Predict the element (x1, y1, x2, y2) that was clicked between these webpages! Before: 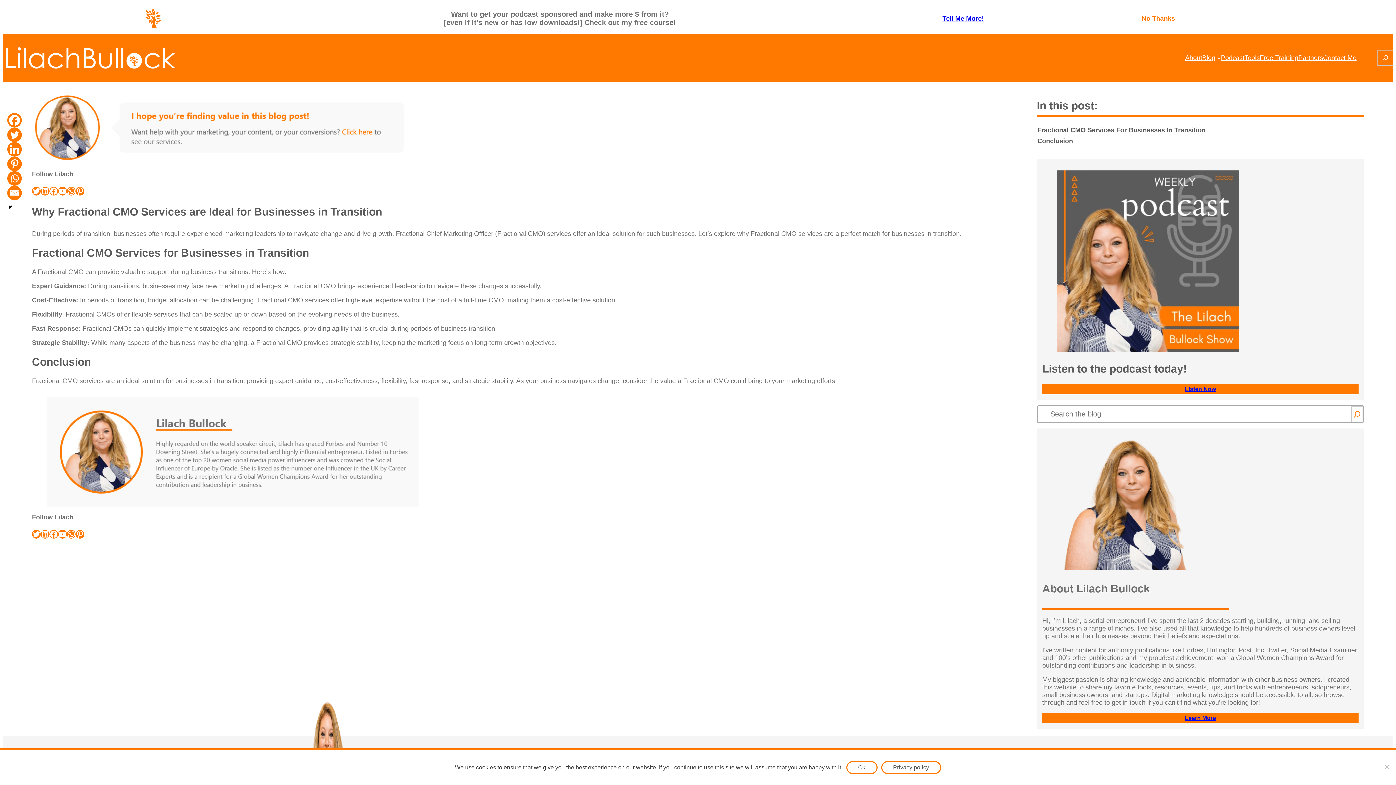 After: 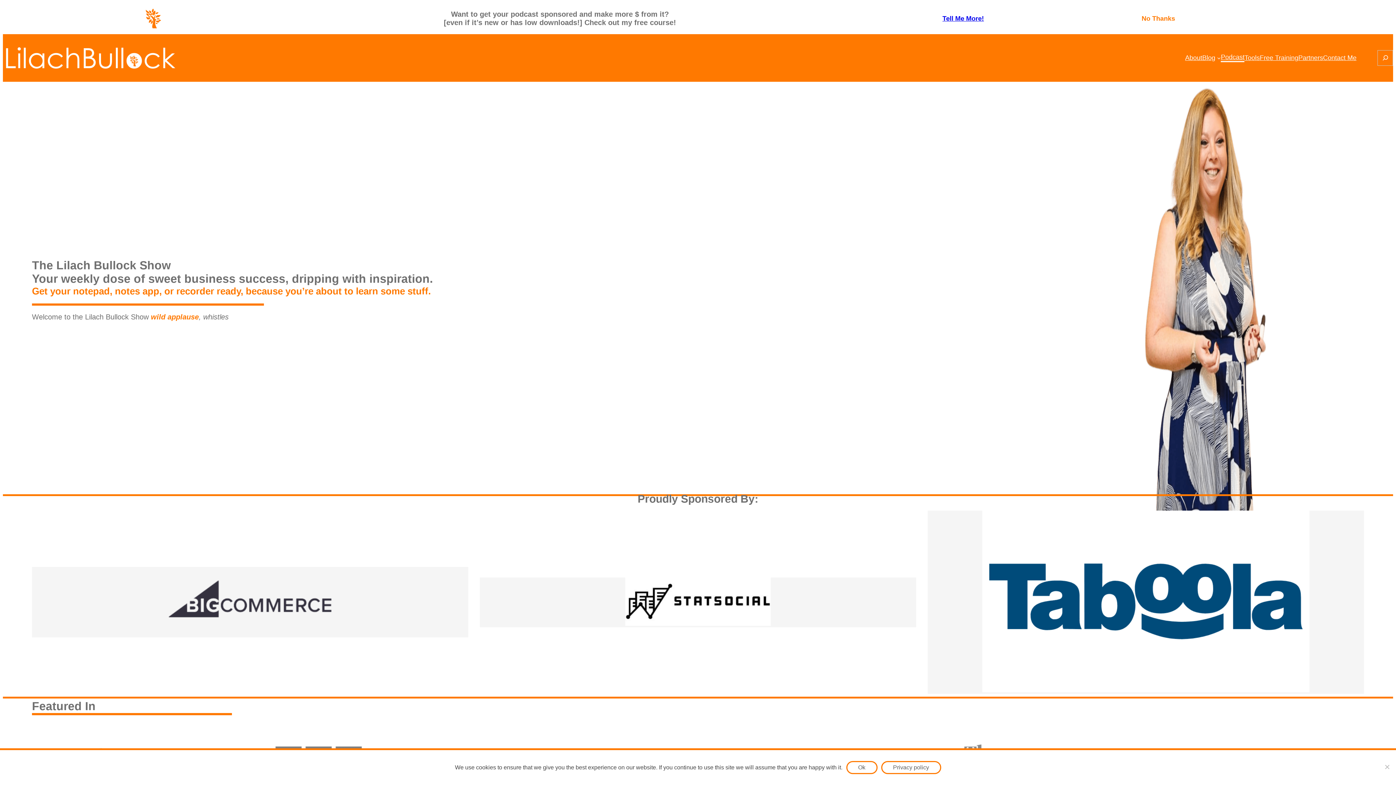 Action: label: Listen Now bbox: (1042, 384, 1358, 394)